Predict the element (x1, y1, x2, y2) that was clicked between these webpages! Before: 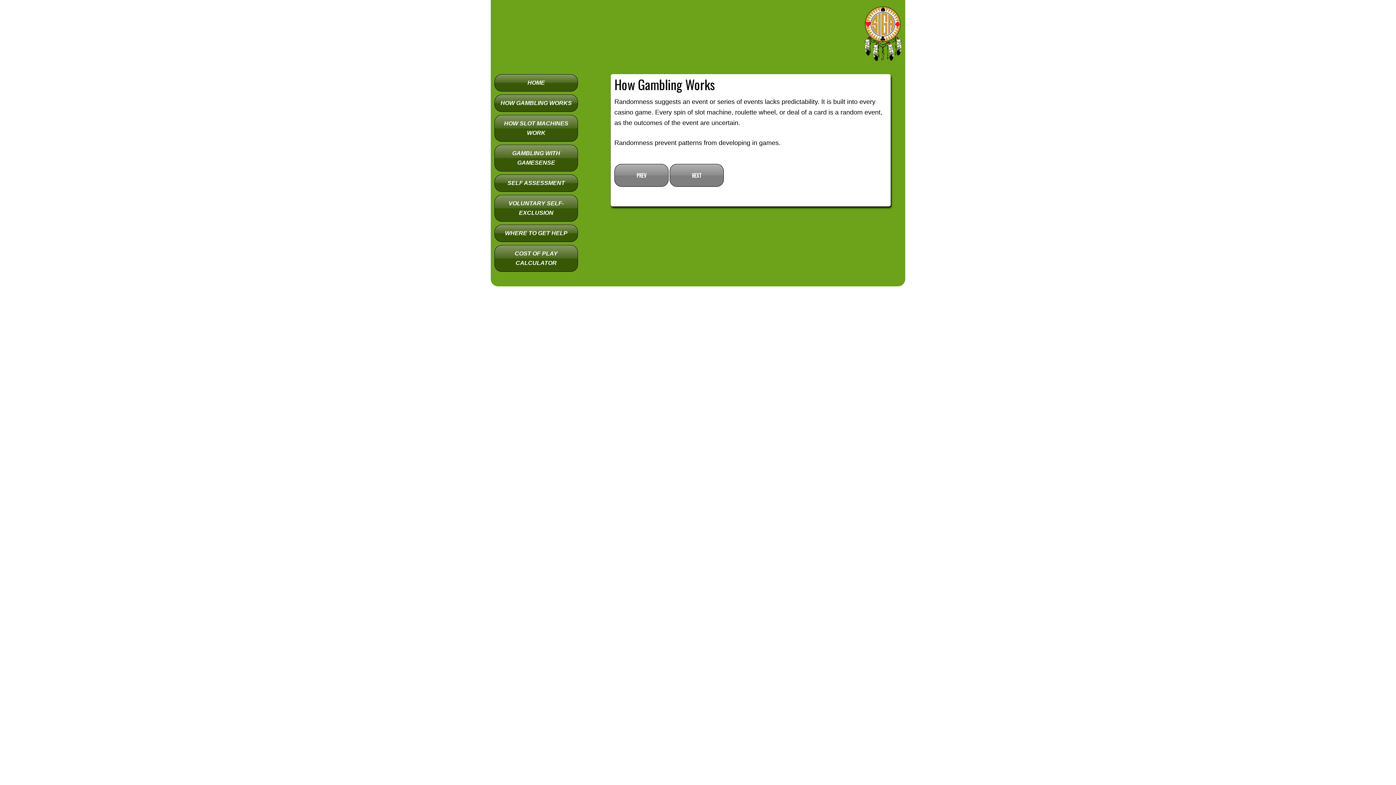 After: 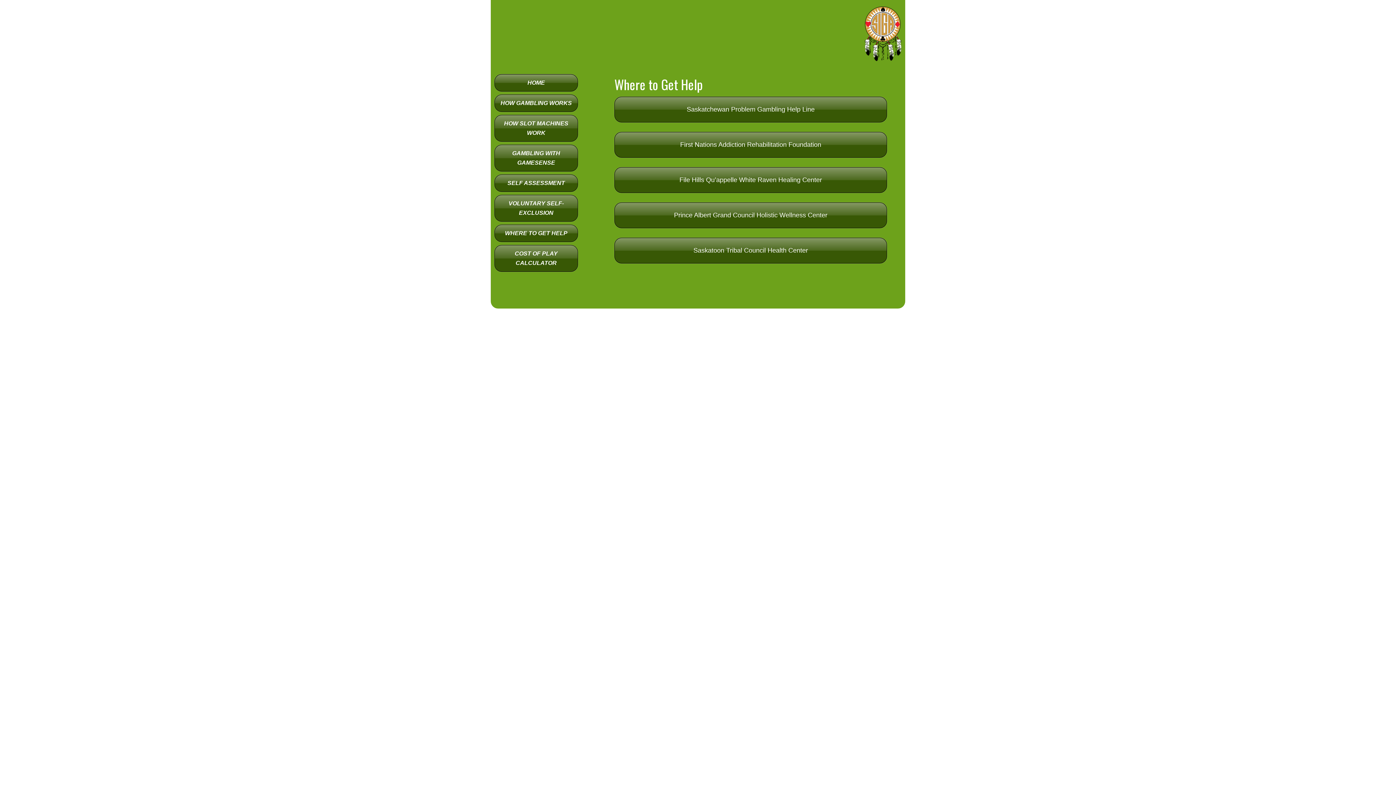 Action: bbox: (494, 224, 578, 242) label: WHERE TO GET HELP